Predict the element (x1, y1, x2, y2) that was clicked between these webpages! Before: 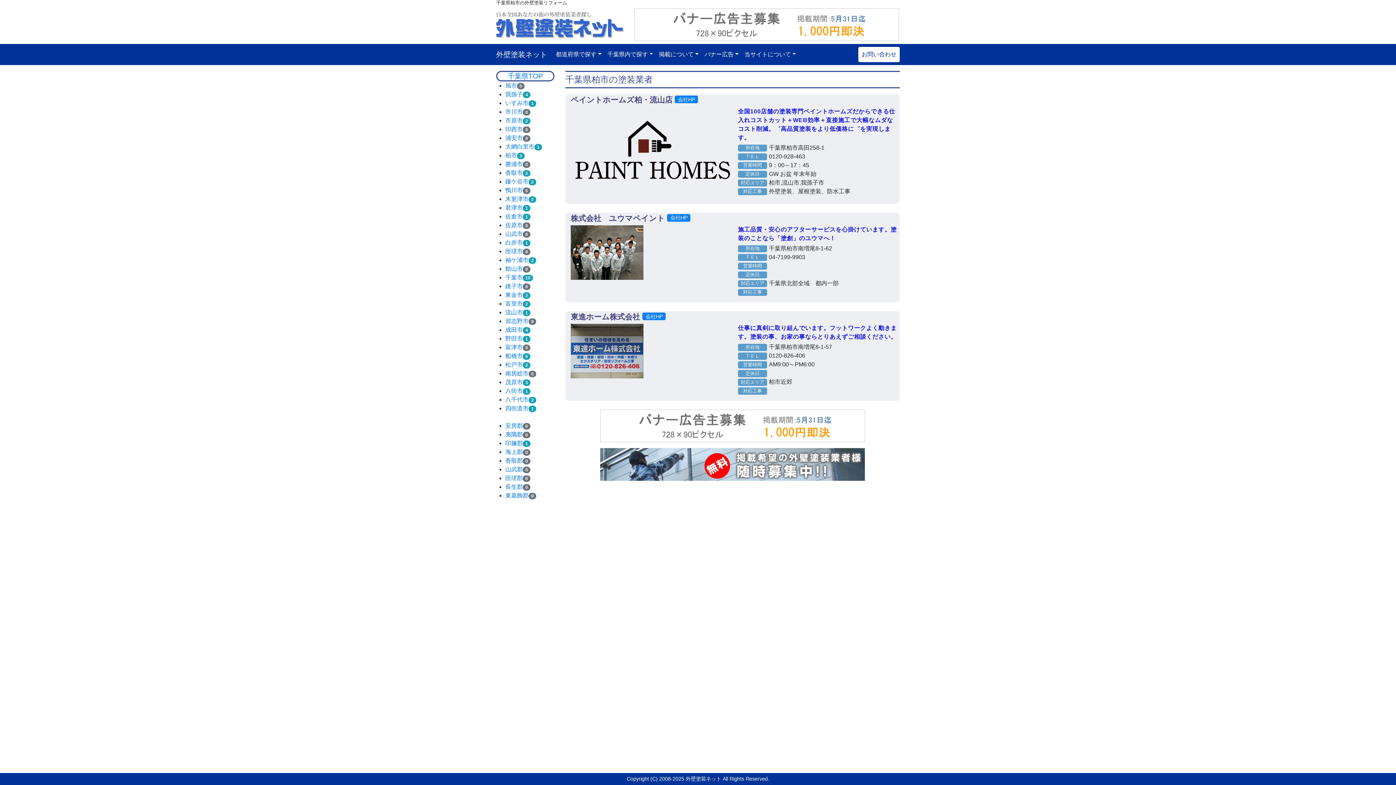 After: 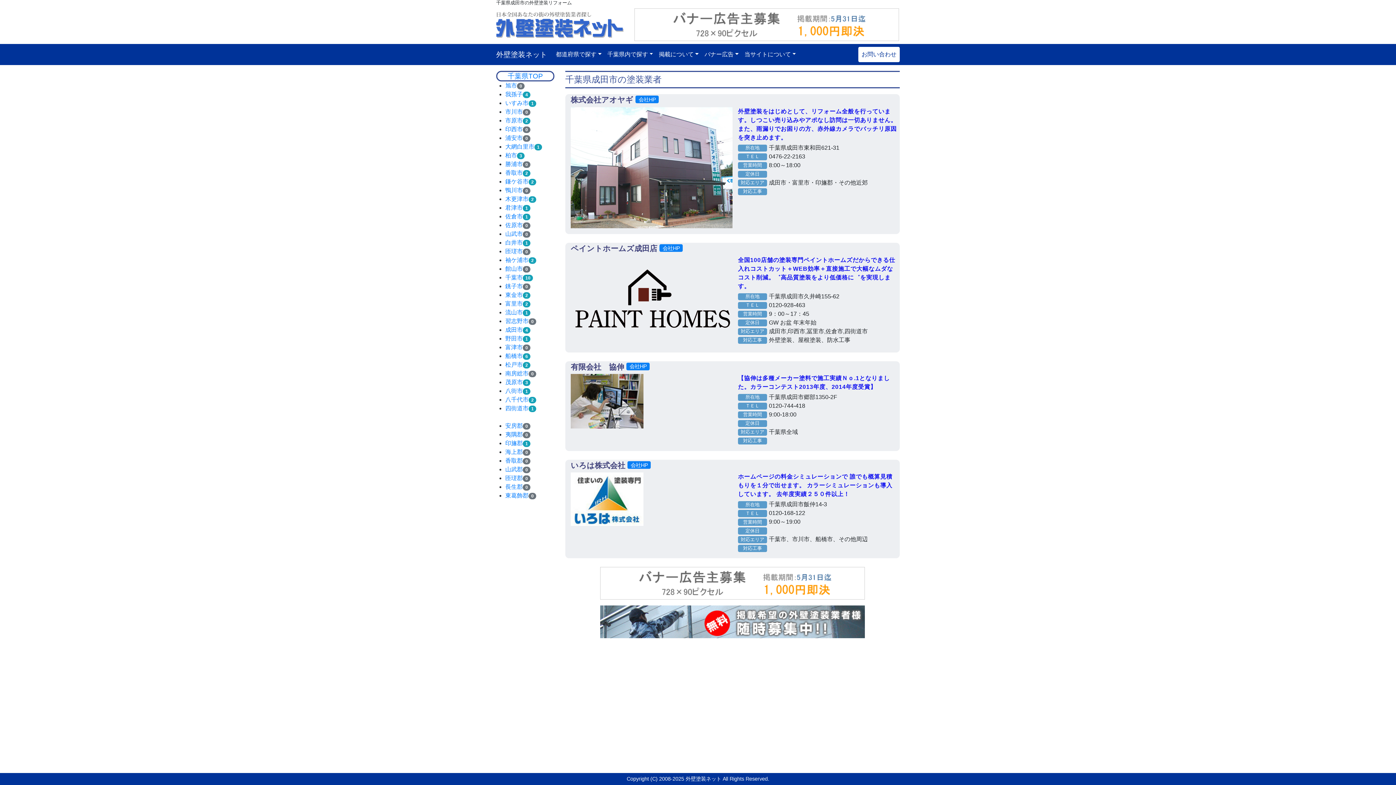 Action: label: 成田市 bbox: (505, 326, 522, 333)